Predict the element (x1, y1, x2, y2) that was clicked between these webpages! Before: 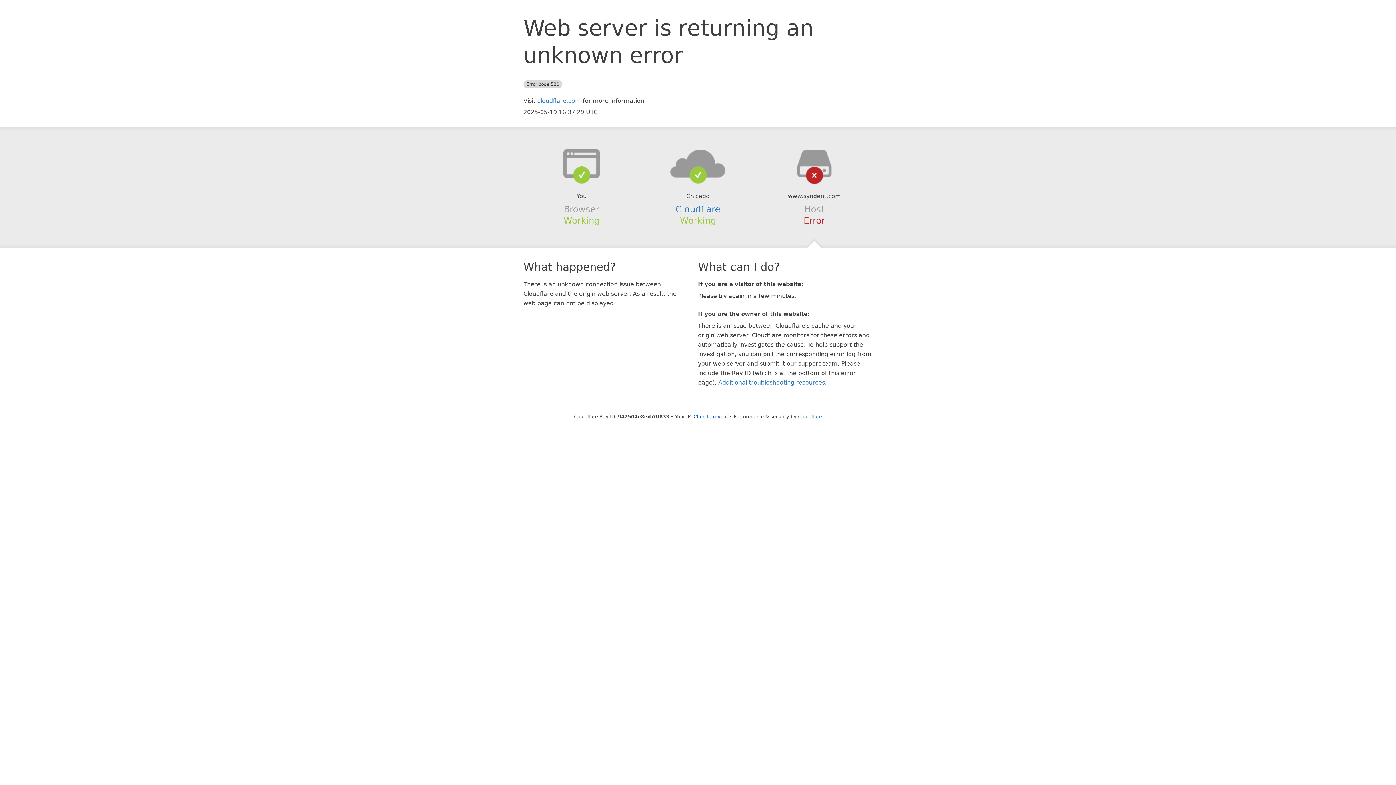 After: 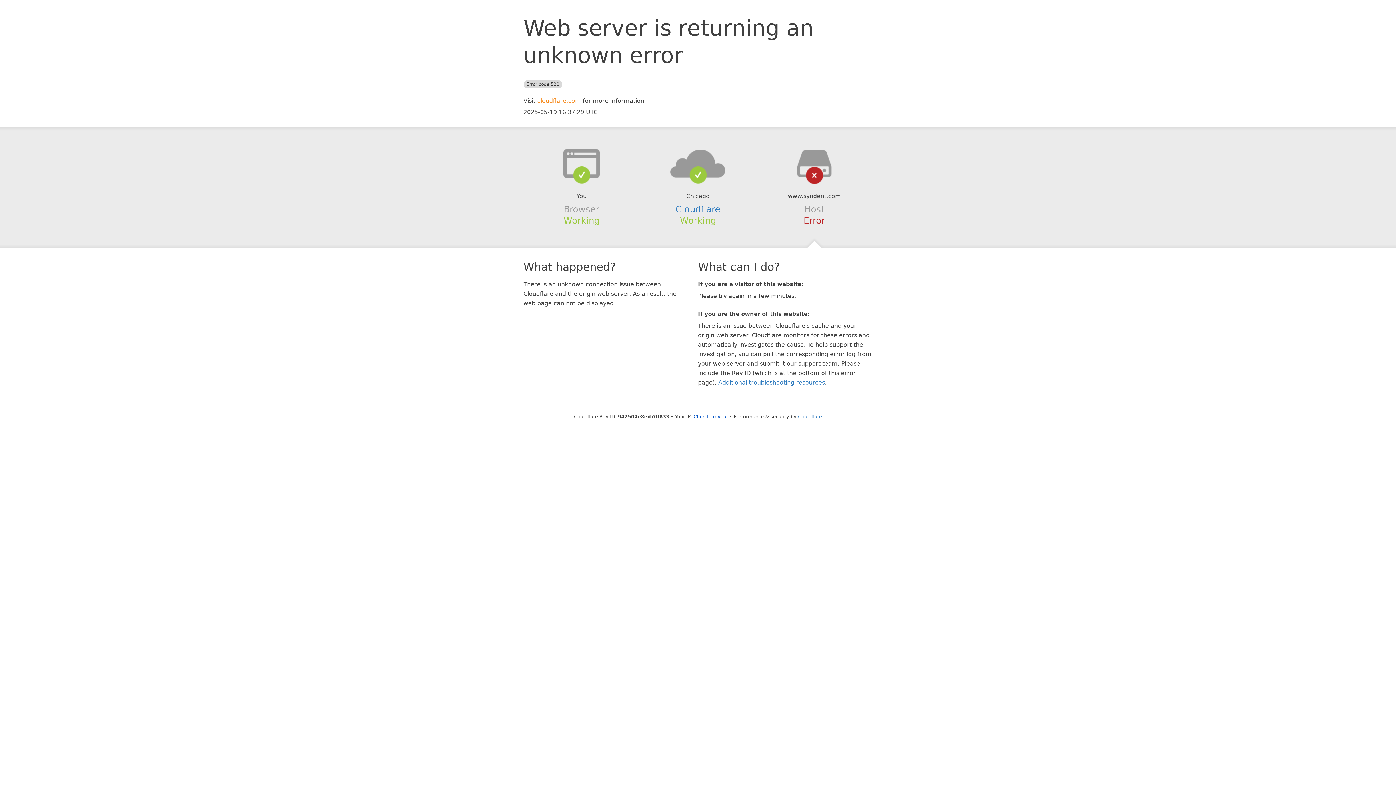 Action: bbox: (537, 97, 581, 104) label: cloudflare.com